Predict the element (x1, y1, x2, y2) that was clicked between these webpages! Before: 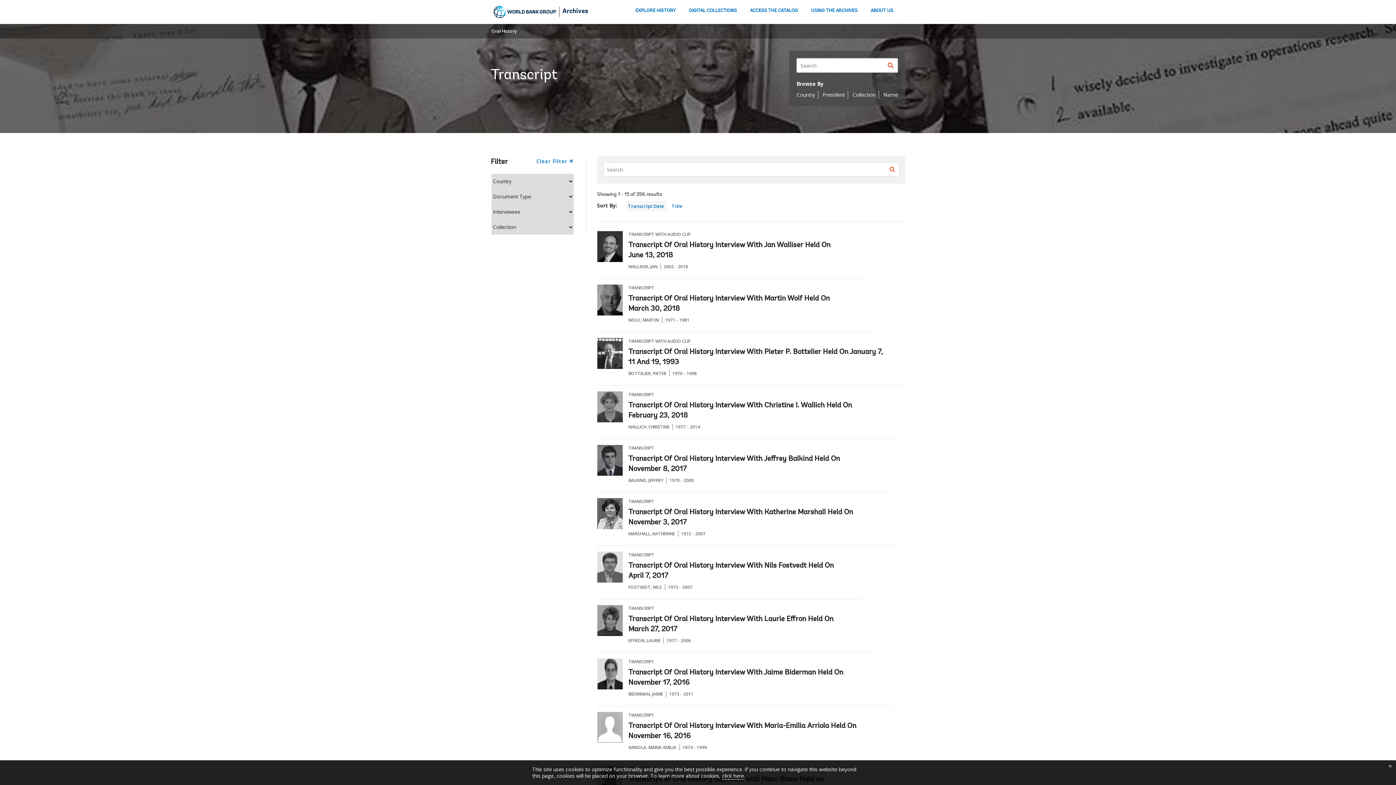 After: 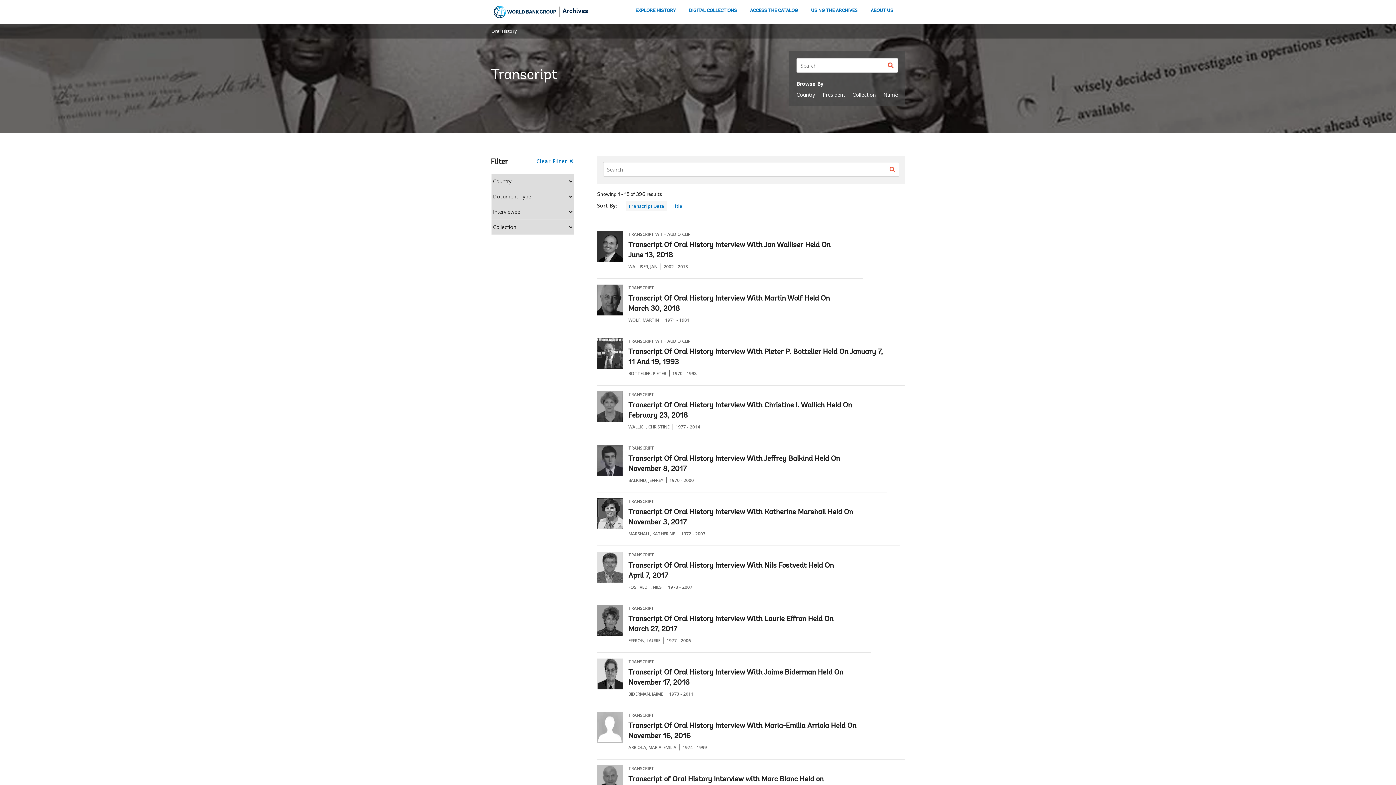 Action: bbox: (1384, 760, 1396, 772) label: close cookies policy notification